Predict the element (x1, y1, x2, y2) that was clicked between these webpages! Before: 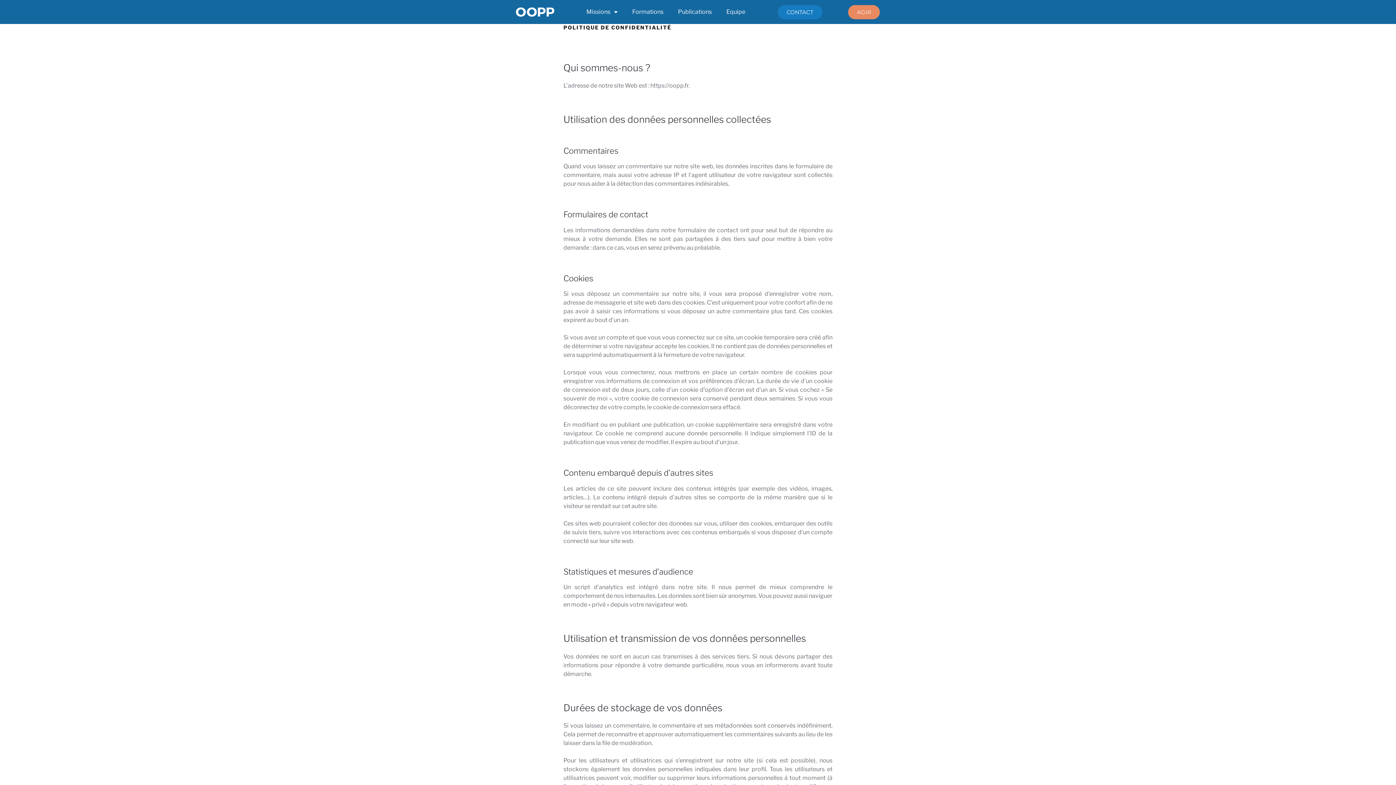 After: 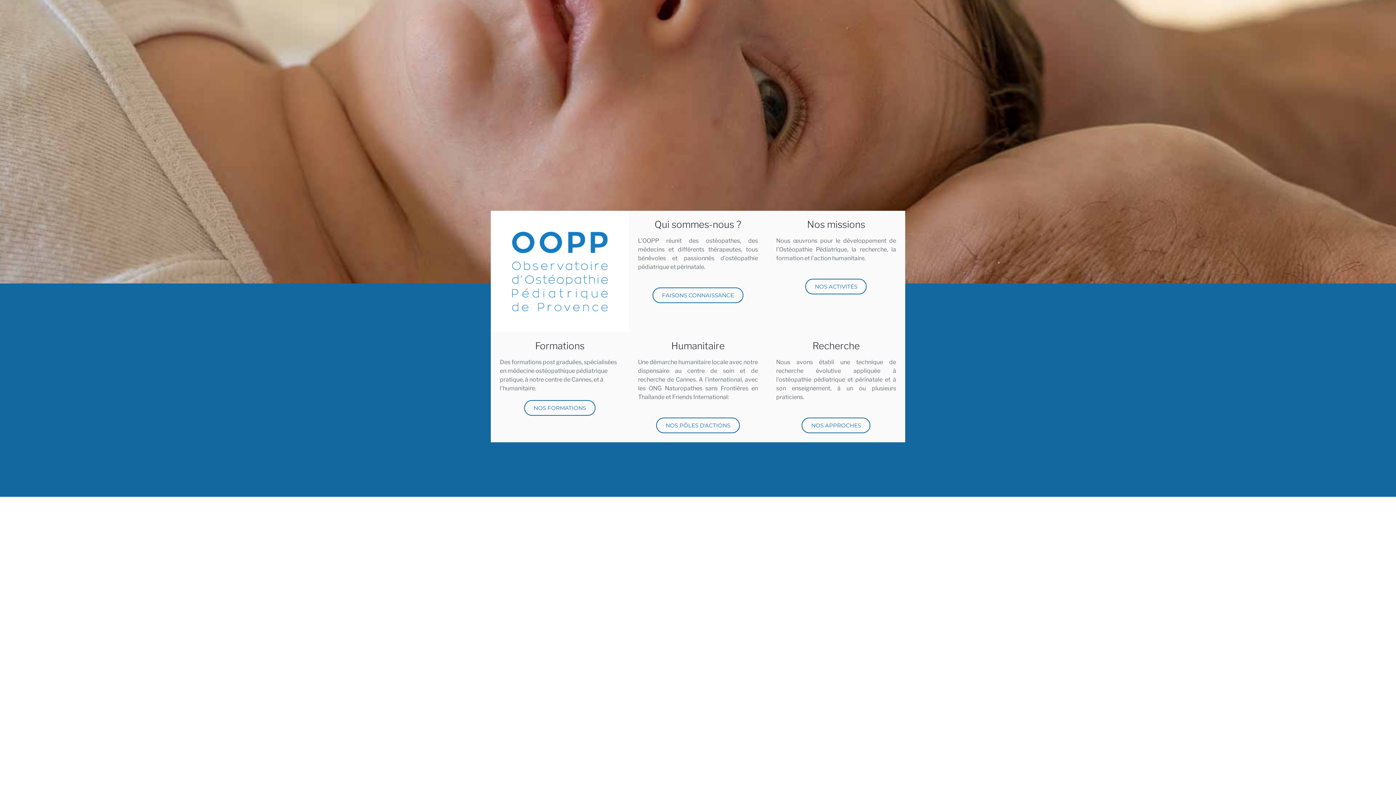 Action: bbox: (515, 7, 554, 16)